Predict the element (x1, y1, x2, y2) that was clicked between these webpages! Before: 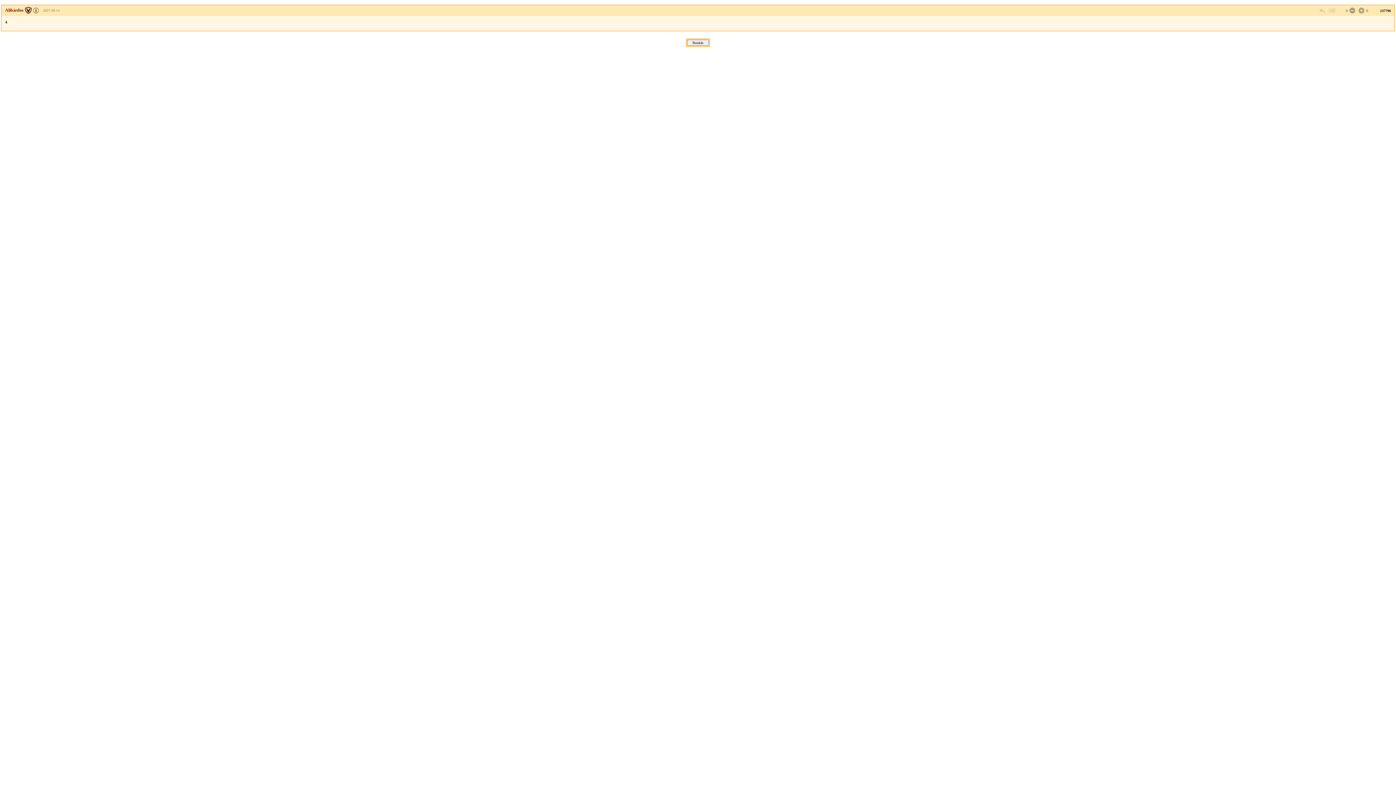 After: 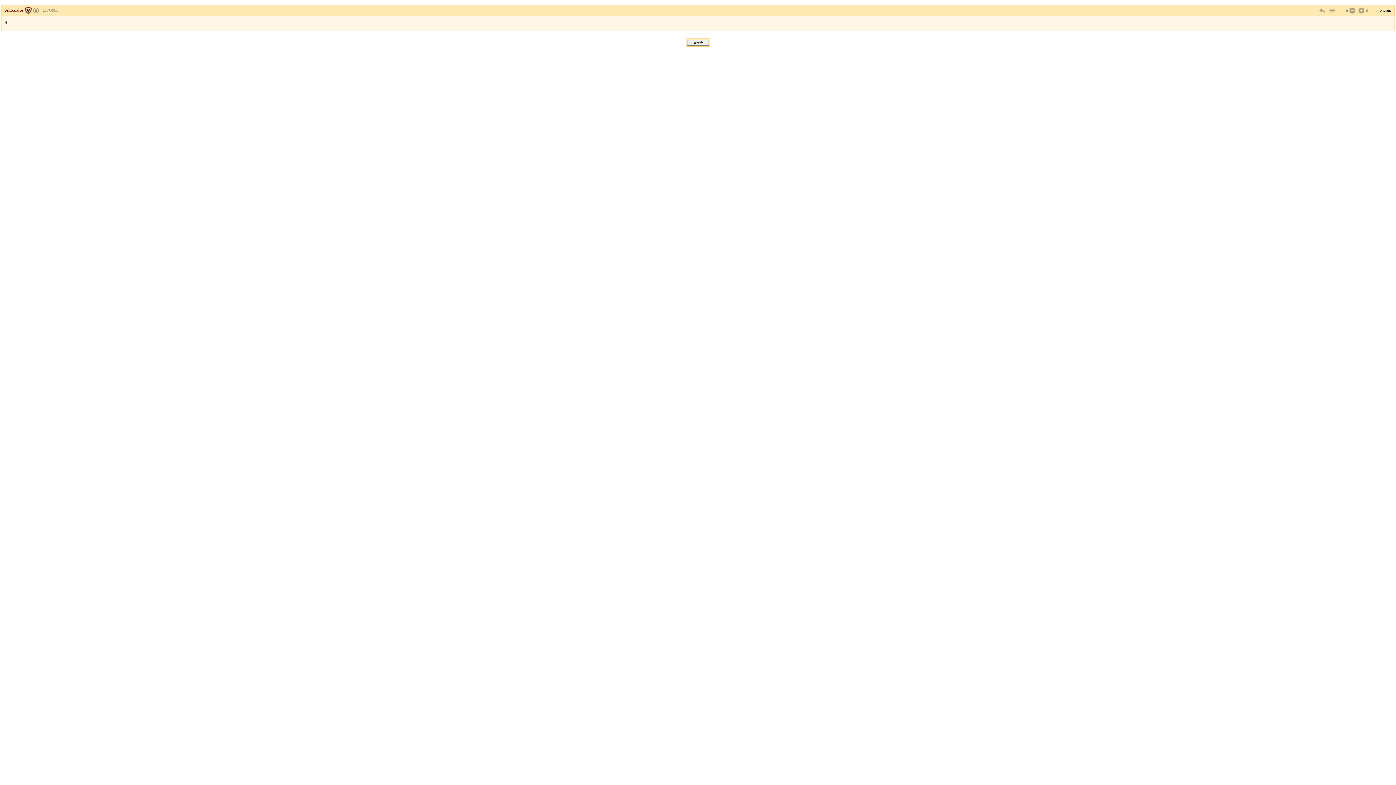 Action: bbox: (42, 8, 59, 12) label: 2007.08.14